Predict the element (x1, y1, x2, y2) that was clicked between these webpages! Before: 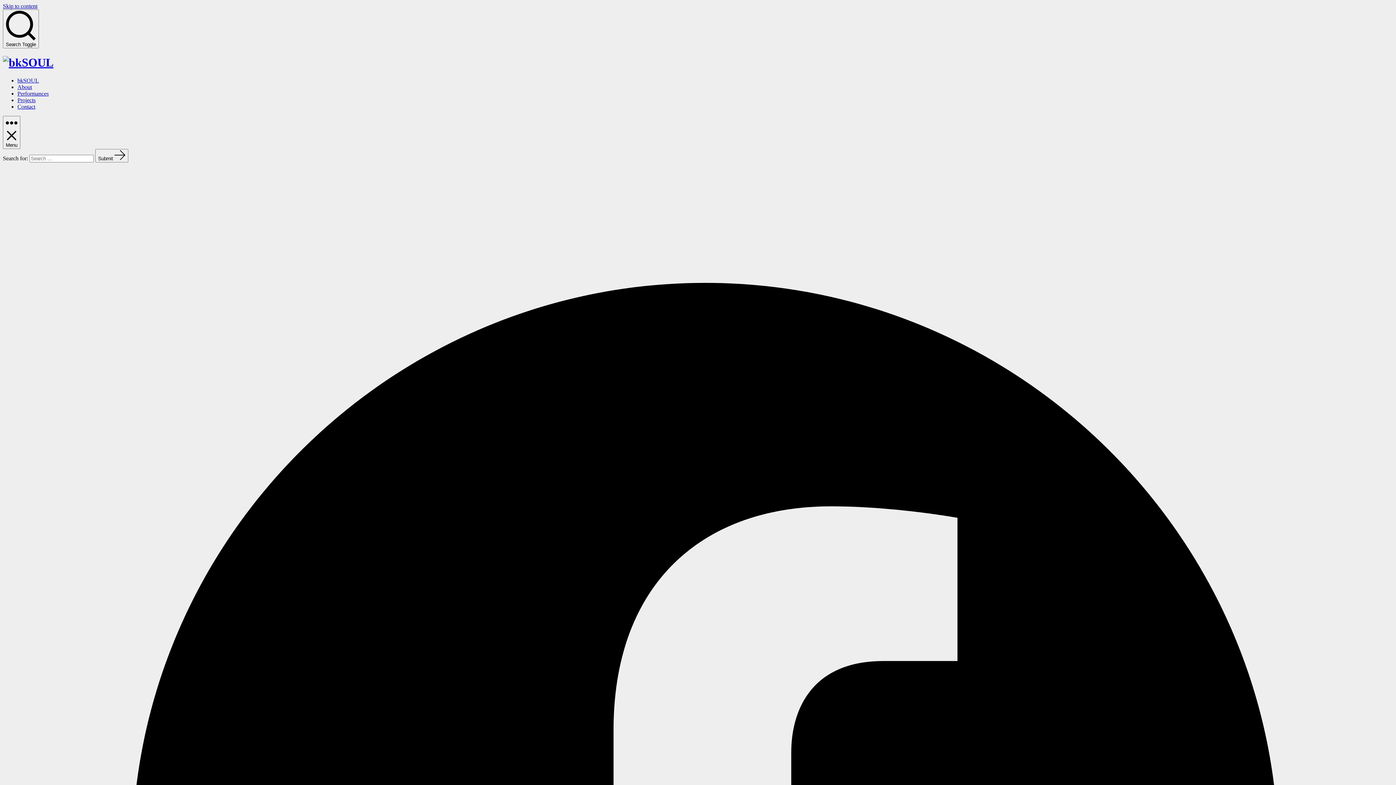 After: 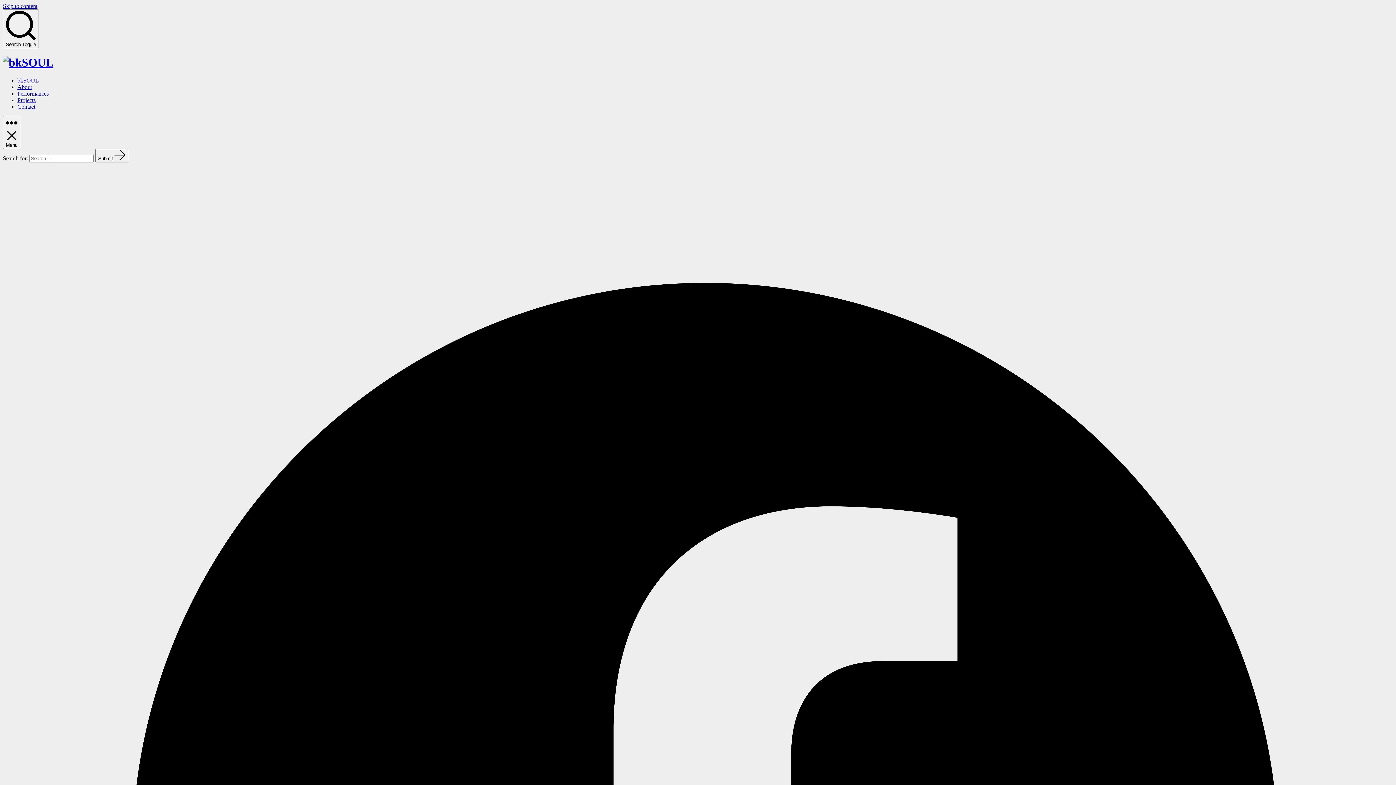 Action: bbox: (95, 149, 128, 162) label: Submit 